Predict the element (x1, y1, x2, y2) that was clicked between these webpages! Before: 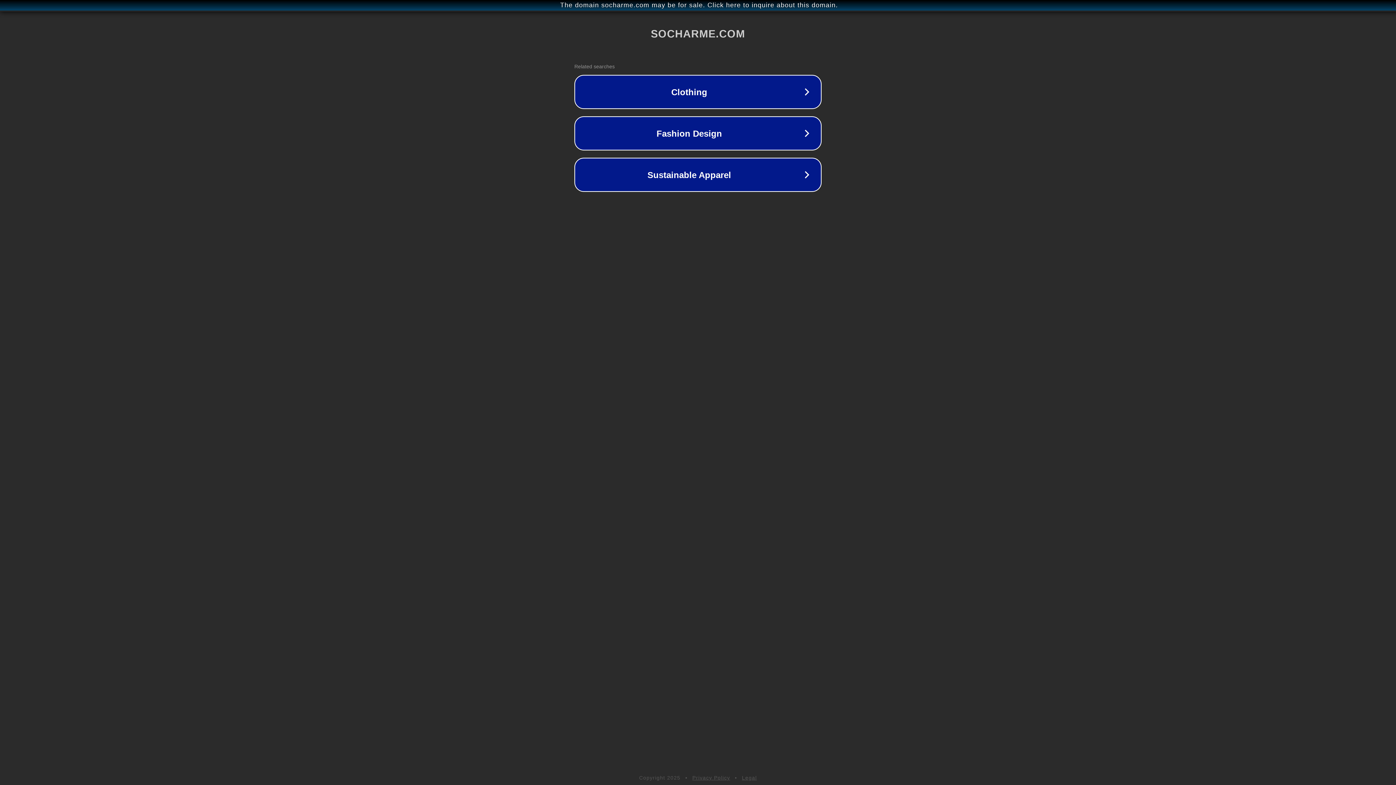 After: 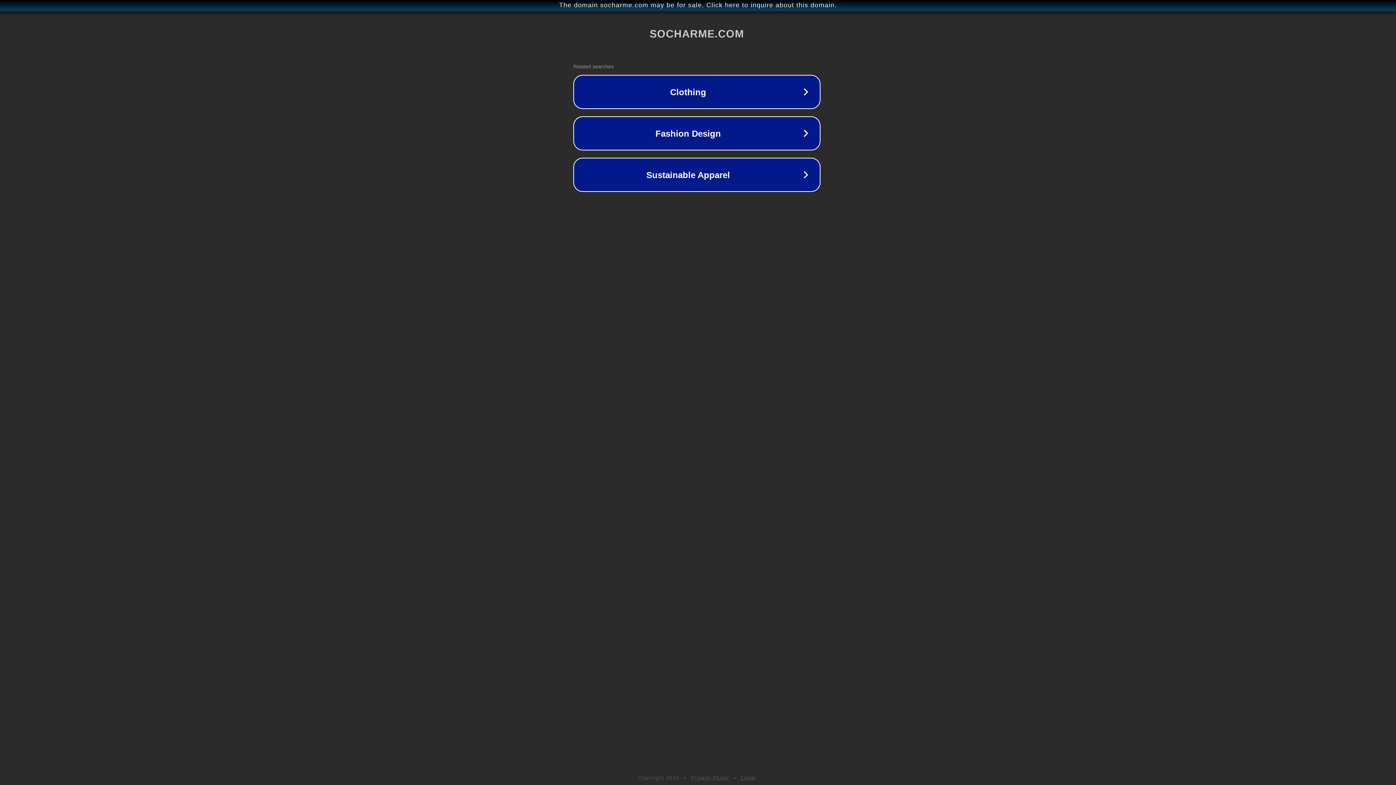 Action: bbox: (1, 1, 1397, 9) label: The domain socharme.com may be for sale. Click here to inquire about this domain.